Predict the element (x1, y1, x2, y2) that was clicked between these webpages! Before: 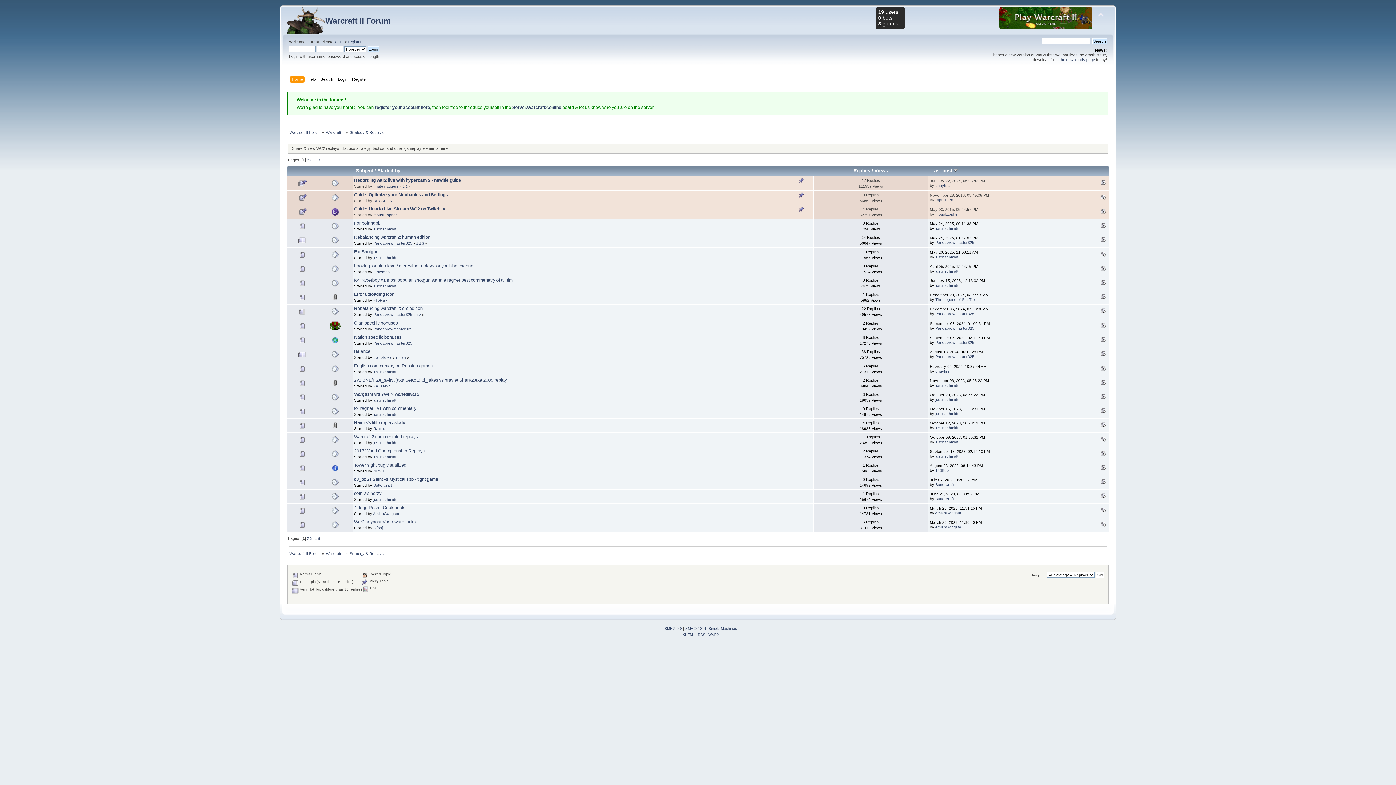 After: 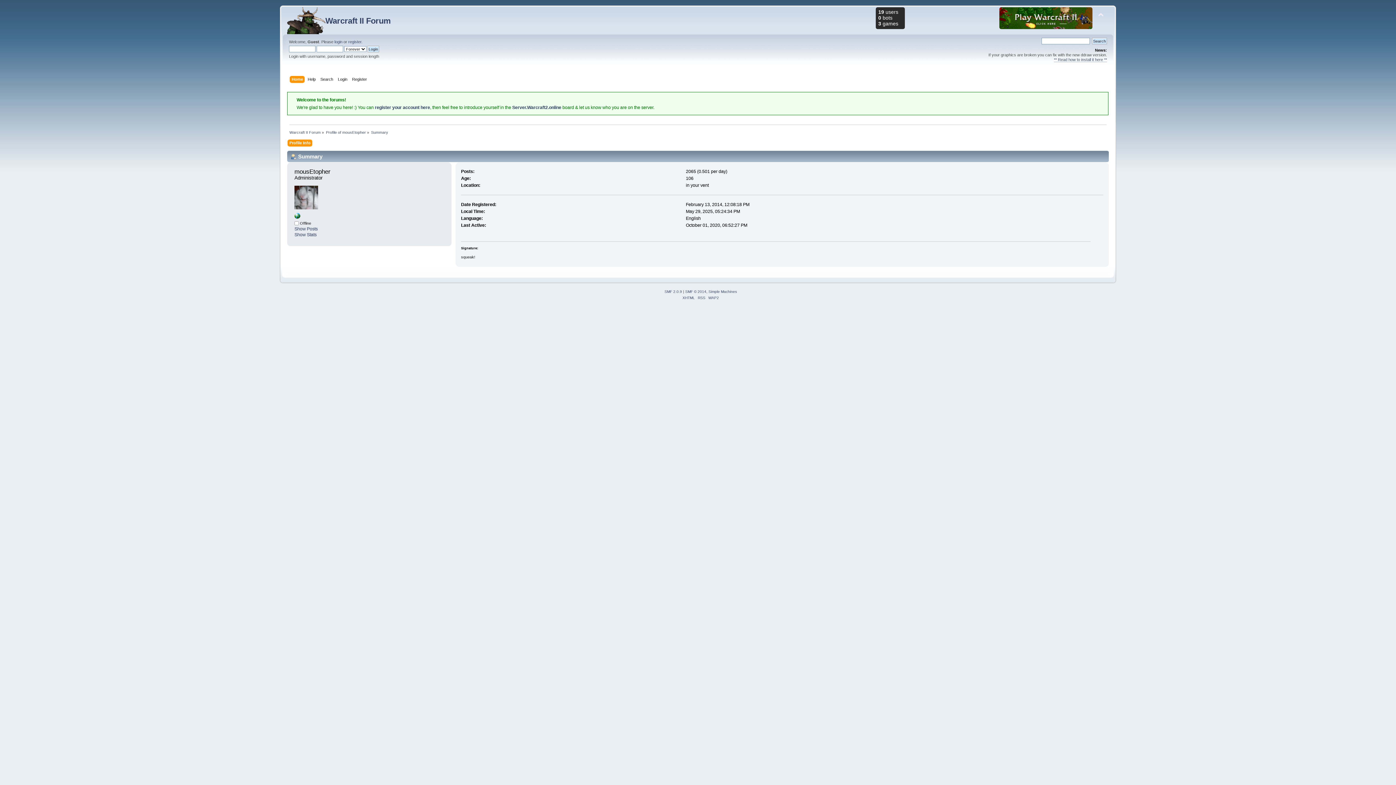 Action: bbox: (935, 211, 959, 216) label: mousEtopher